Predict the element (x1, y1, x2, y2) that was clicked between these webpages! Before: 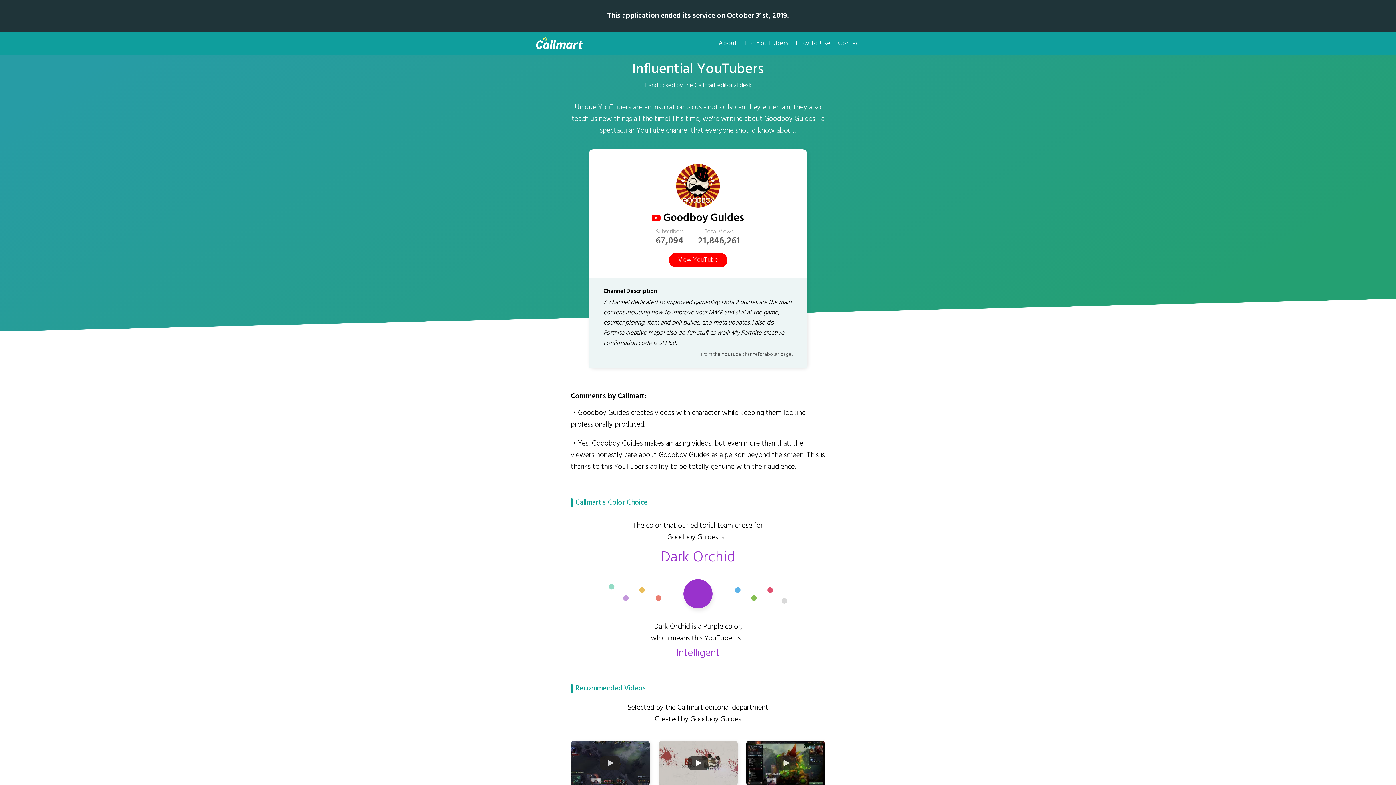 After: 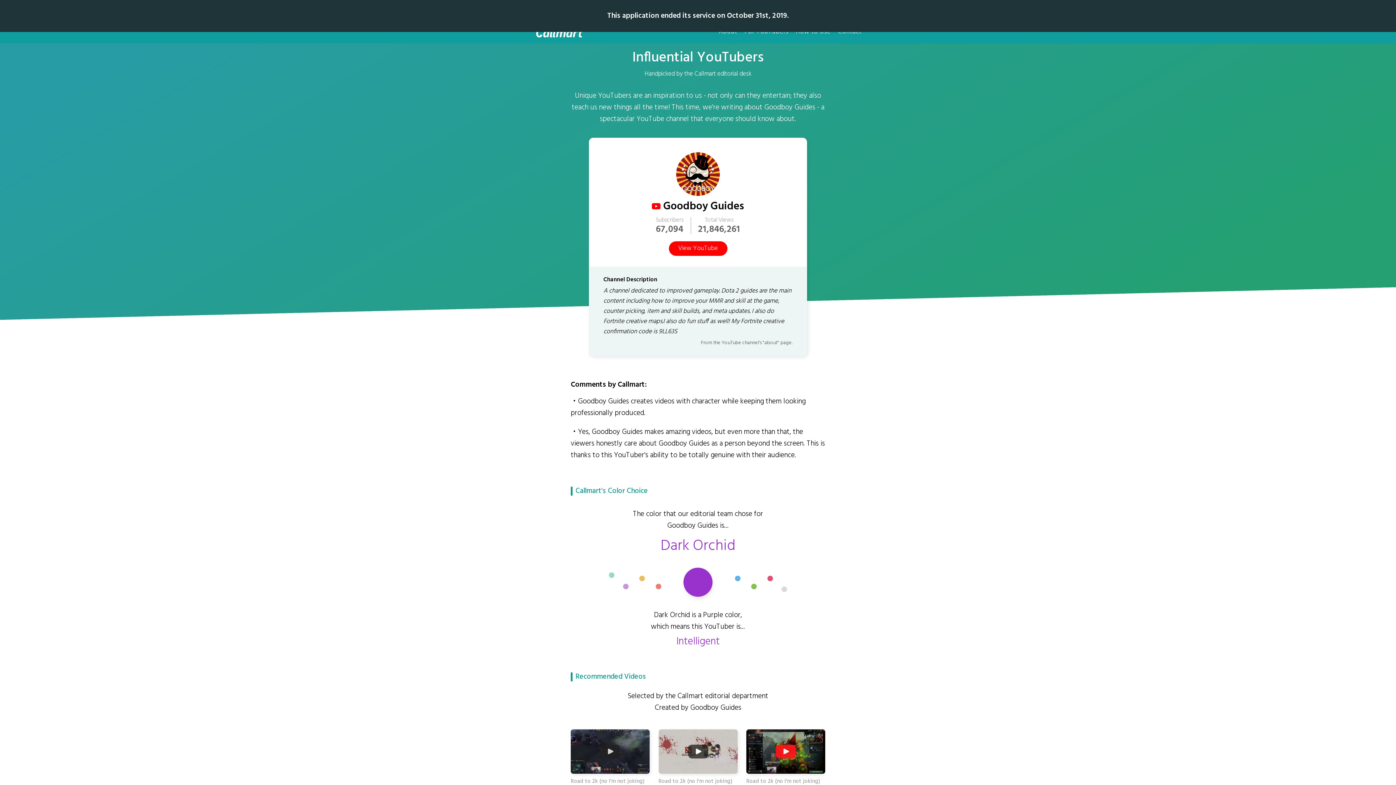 Action: bbox: (746, 741, 825, 797) label: Road to 2k (no I'm not joking)